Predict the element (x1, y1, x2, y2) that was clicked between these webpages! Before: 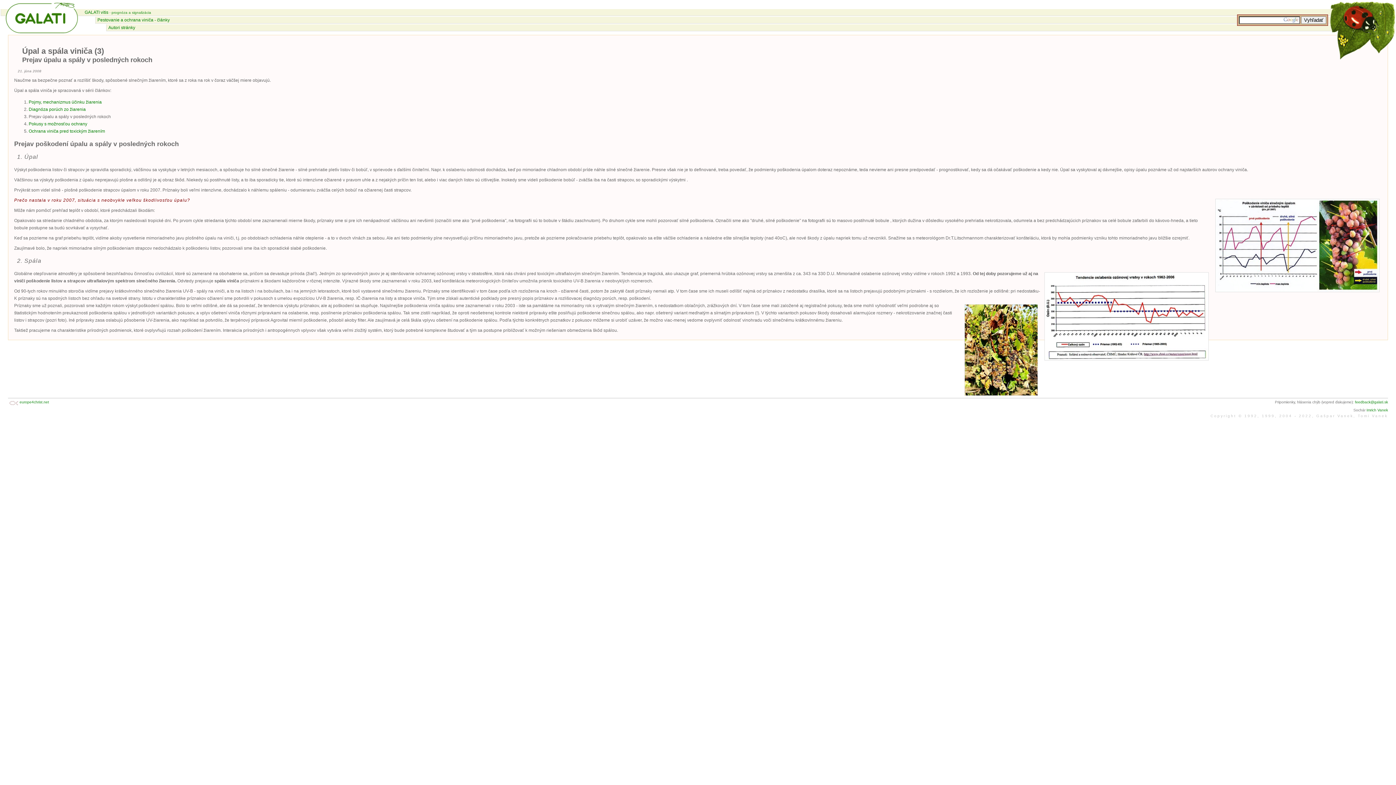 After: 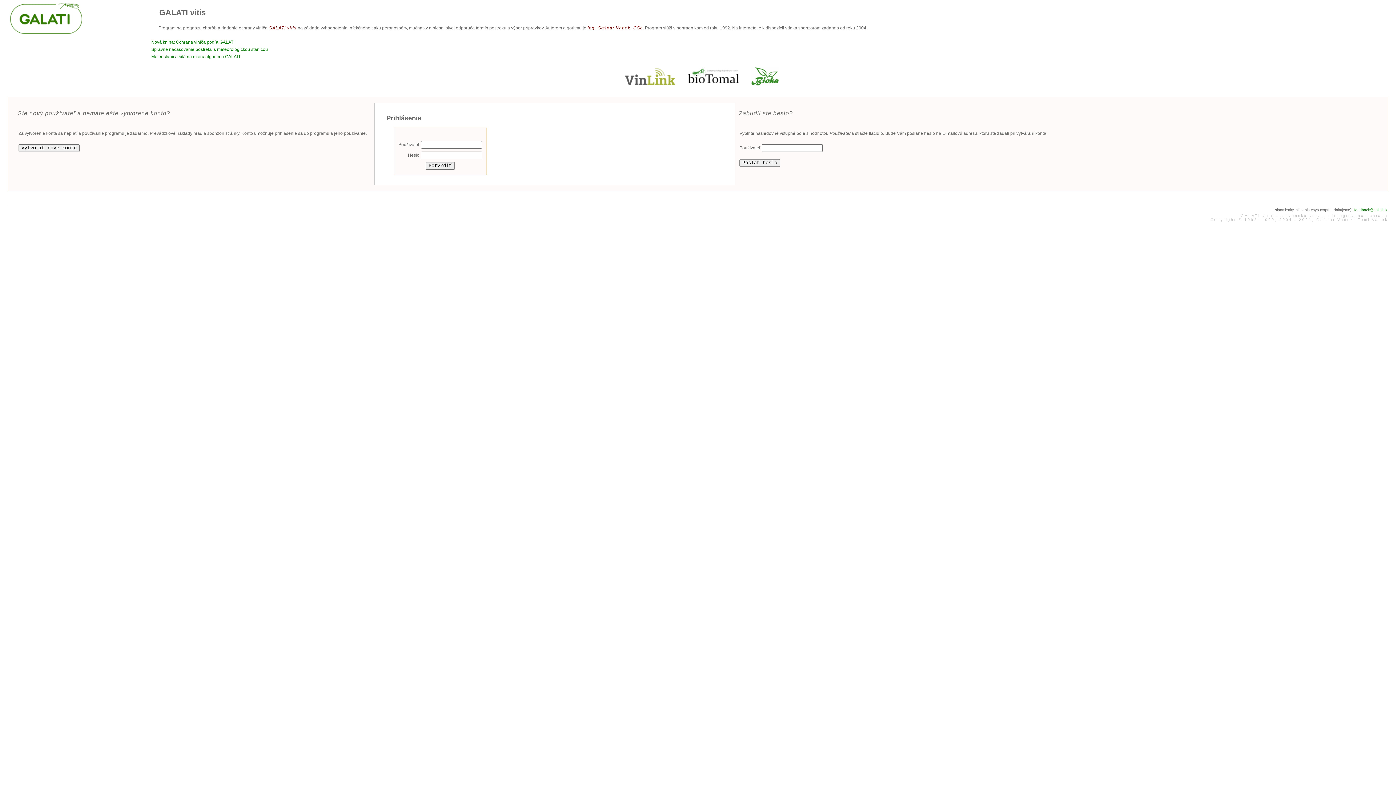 Action: label: GALATI vitis - prognóza a signalizácia bbox: (84, 9, 151, 14)